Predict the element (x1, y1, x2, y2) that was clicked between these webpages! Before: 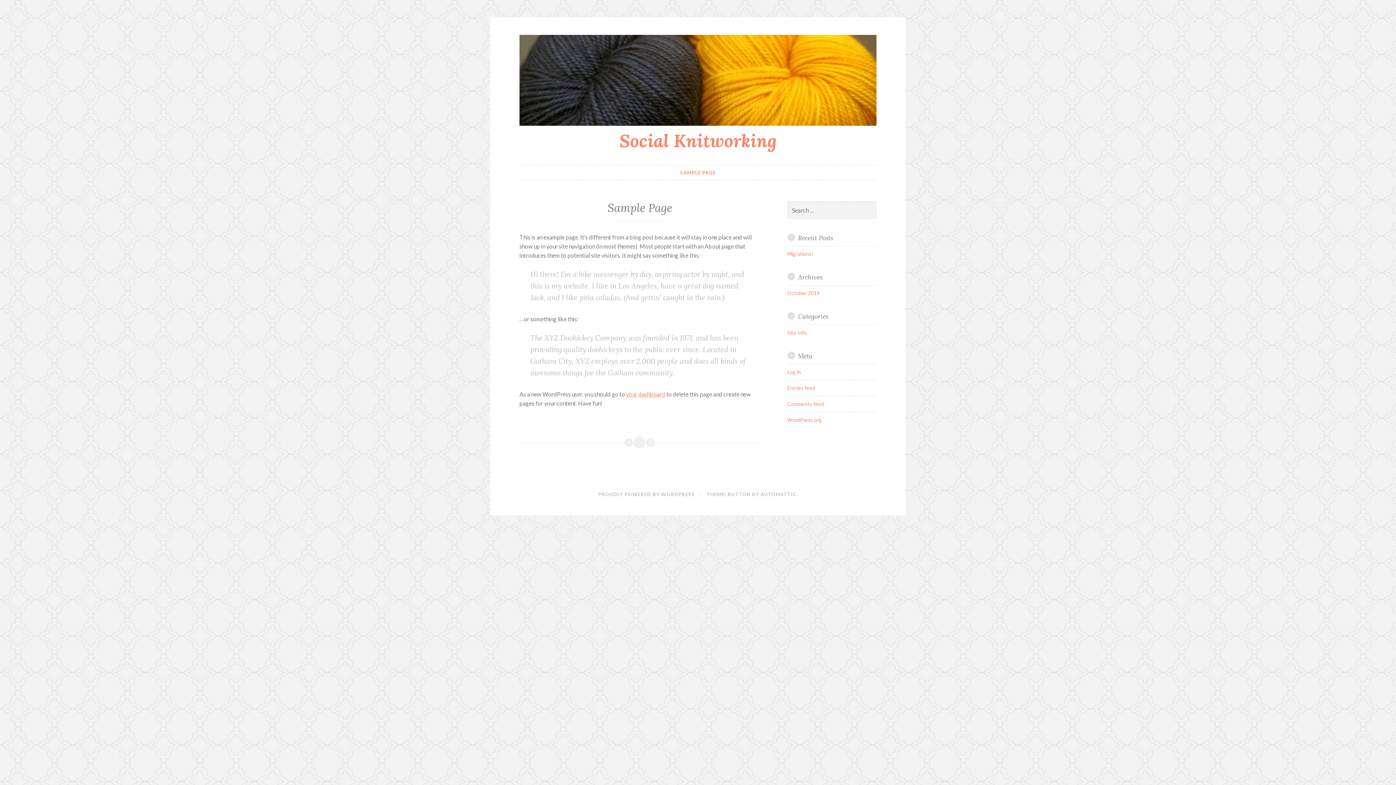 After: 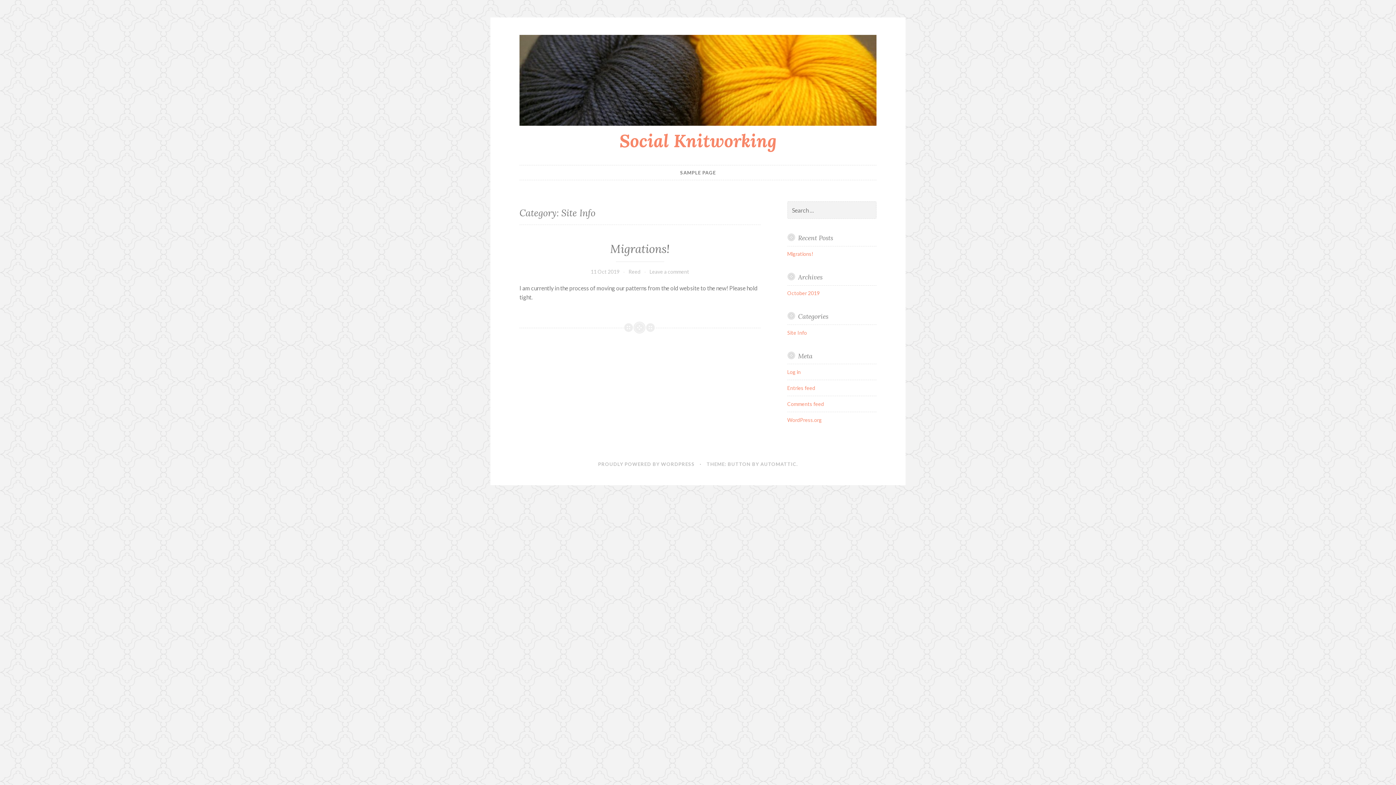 Action: bbox: (787, 329, 807, 335) label: Site Info